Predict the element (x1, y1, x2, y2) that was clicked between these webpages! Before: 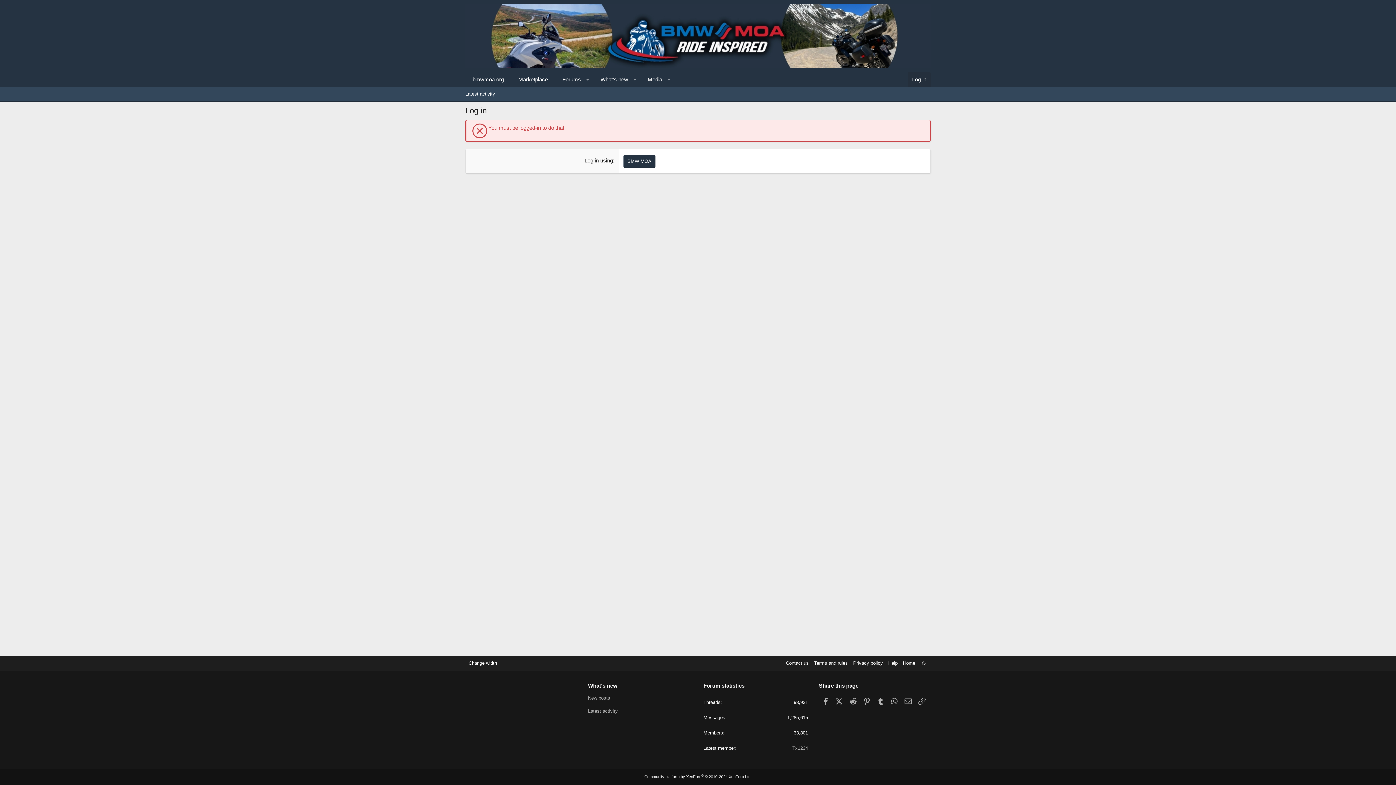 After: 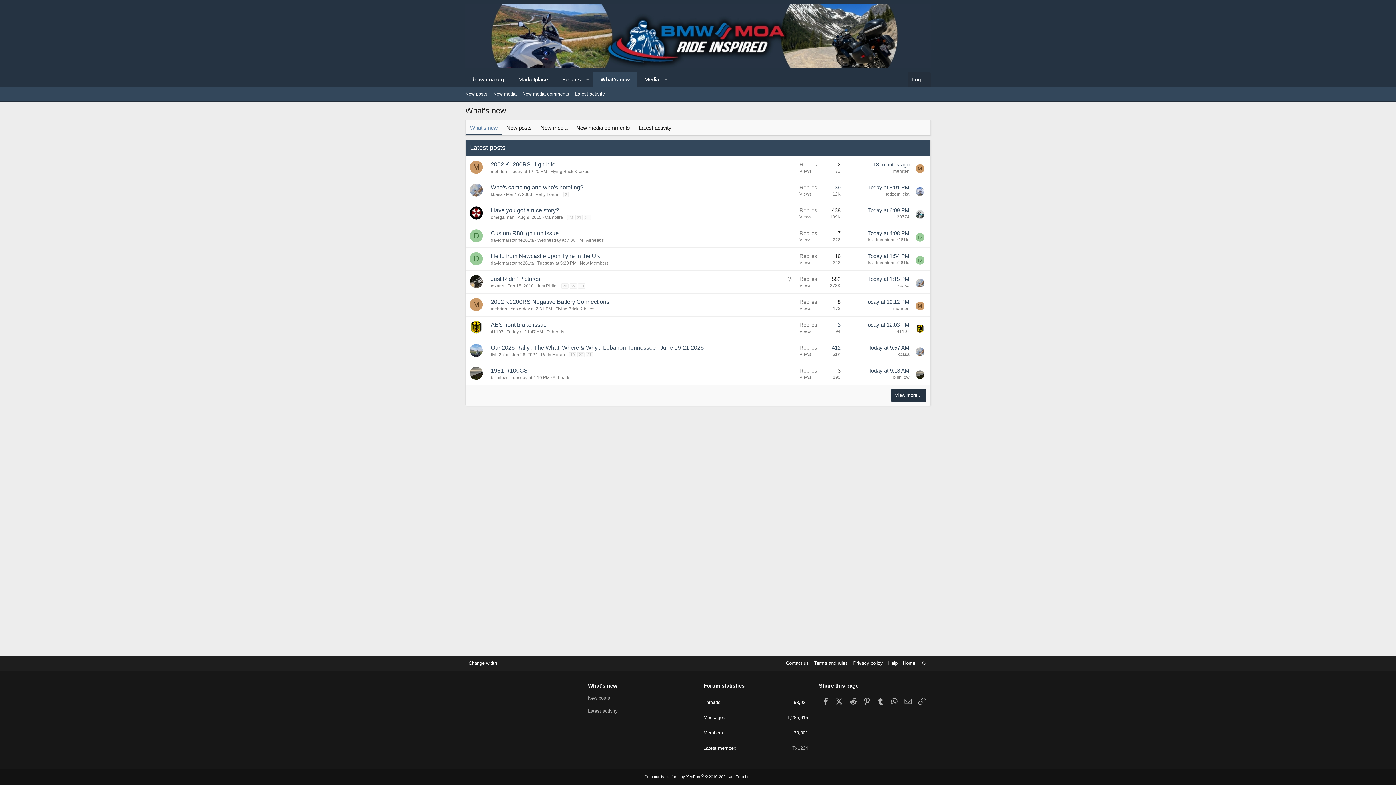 Action: bbox: (588, 682, 617, 689) label: What's new